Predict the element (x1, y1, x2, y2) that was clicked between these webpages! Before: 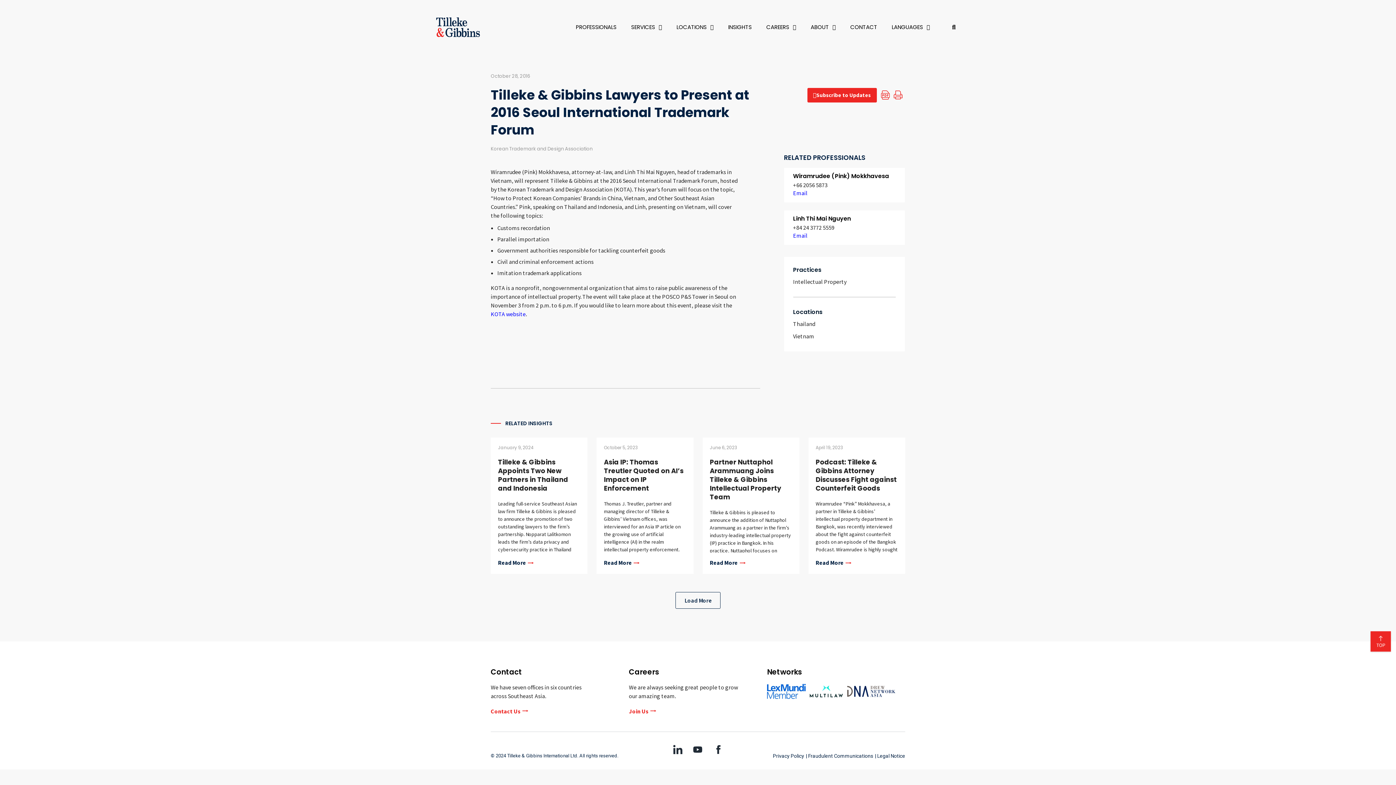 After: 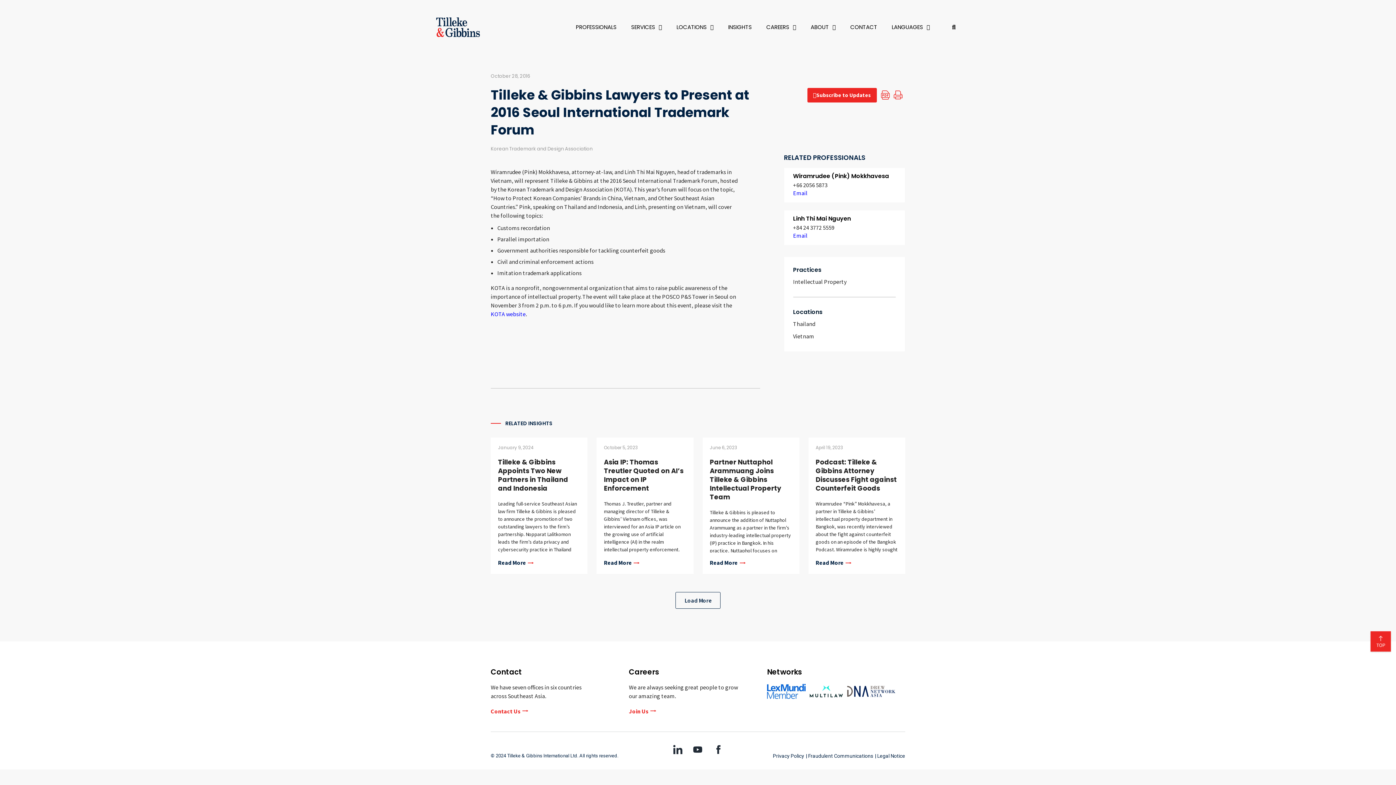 Action: bbox: (793, 224, 834, 231) label: +84 24 3772 5559